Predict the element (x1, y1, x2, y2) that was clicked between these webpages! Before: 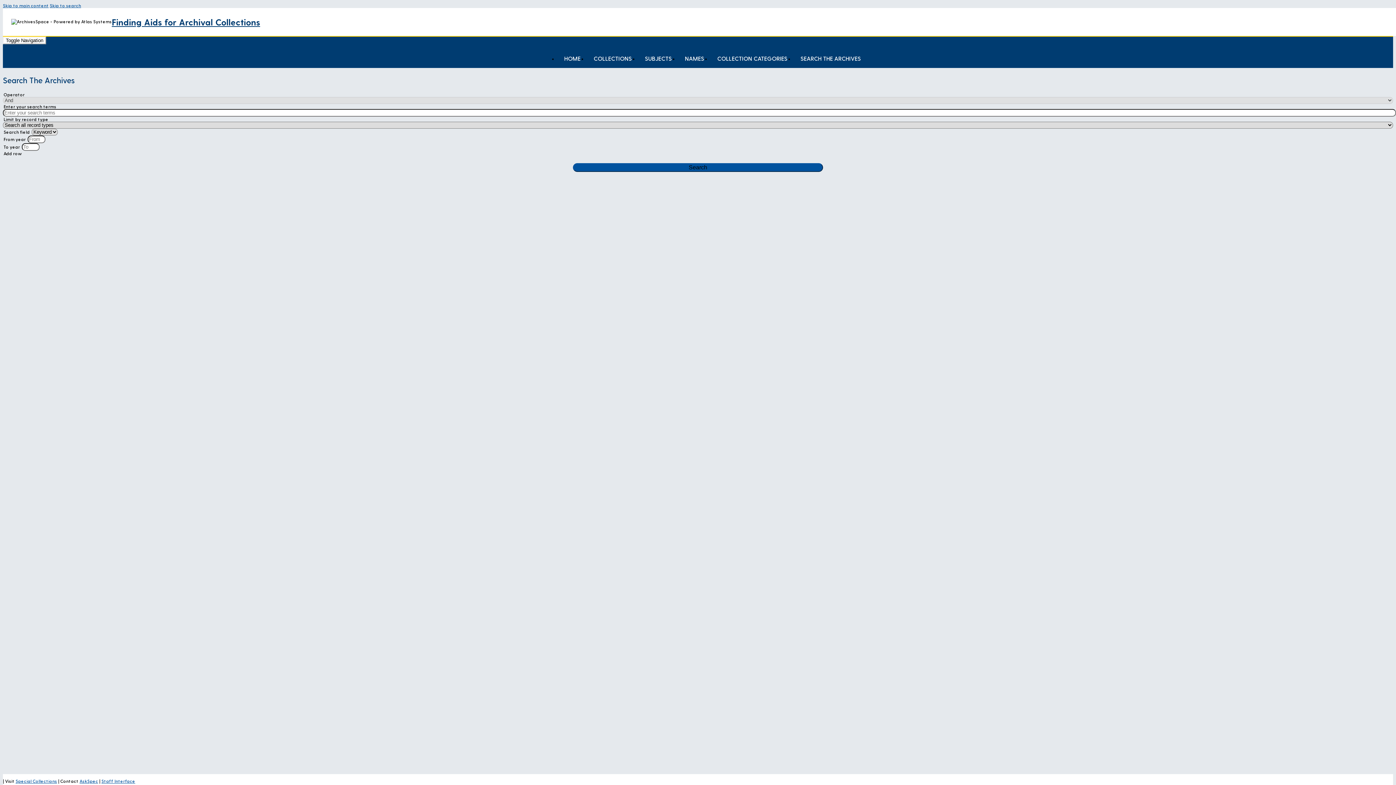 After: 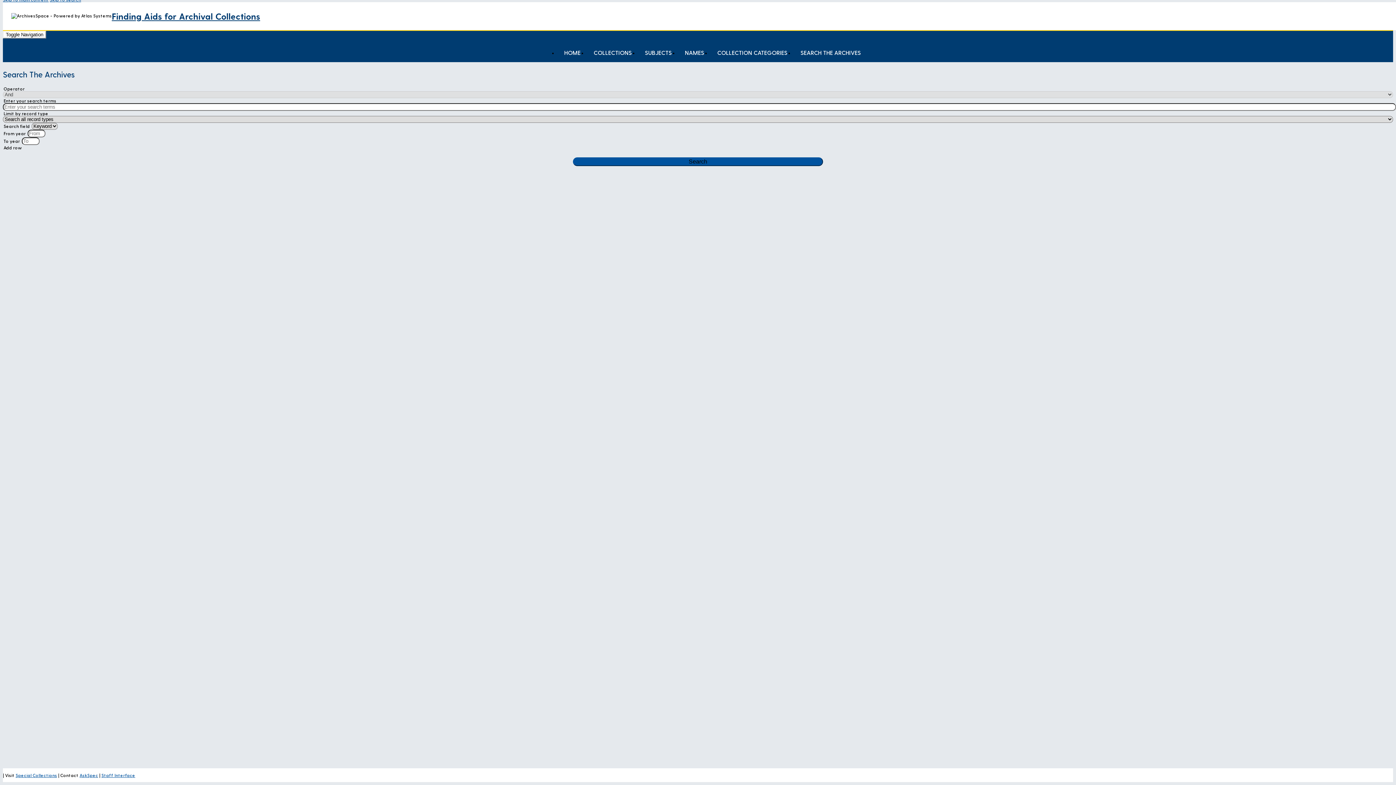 Action: bbox: (49, 2, 81, 8) label: Skip to search